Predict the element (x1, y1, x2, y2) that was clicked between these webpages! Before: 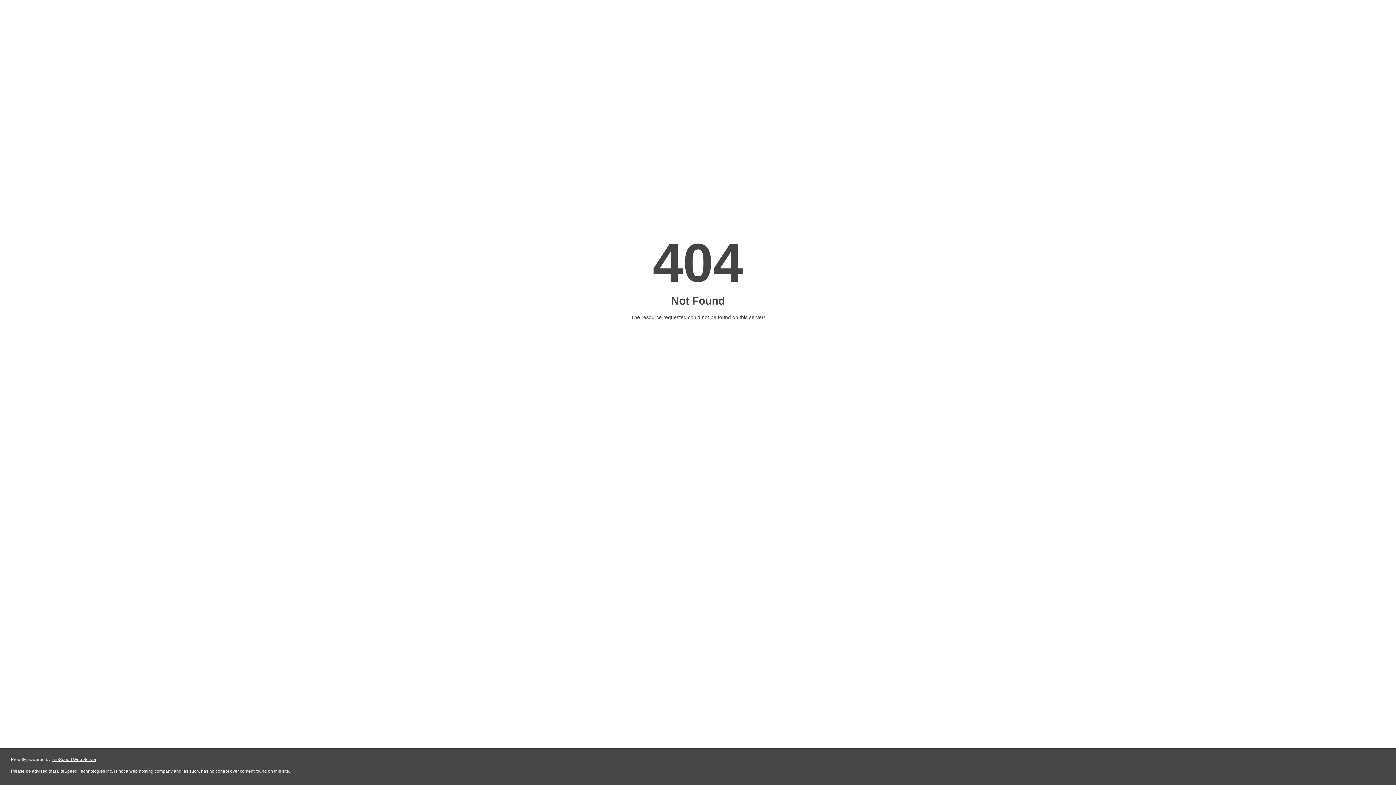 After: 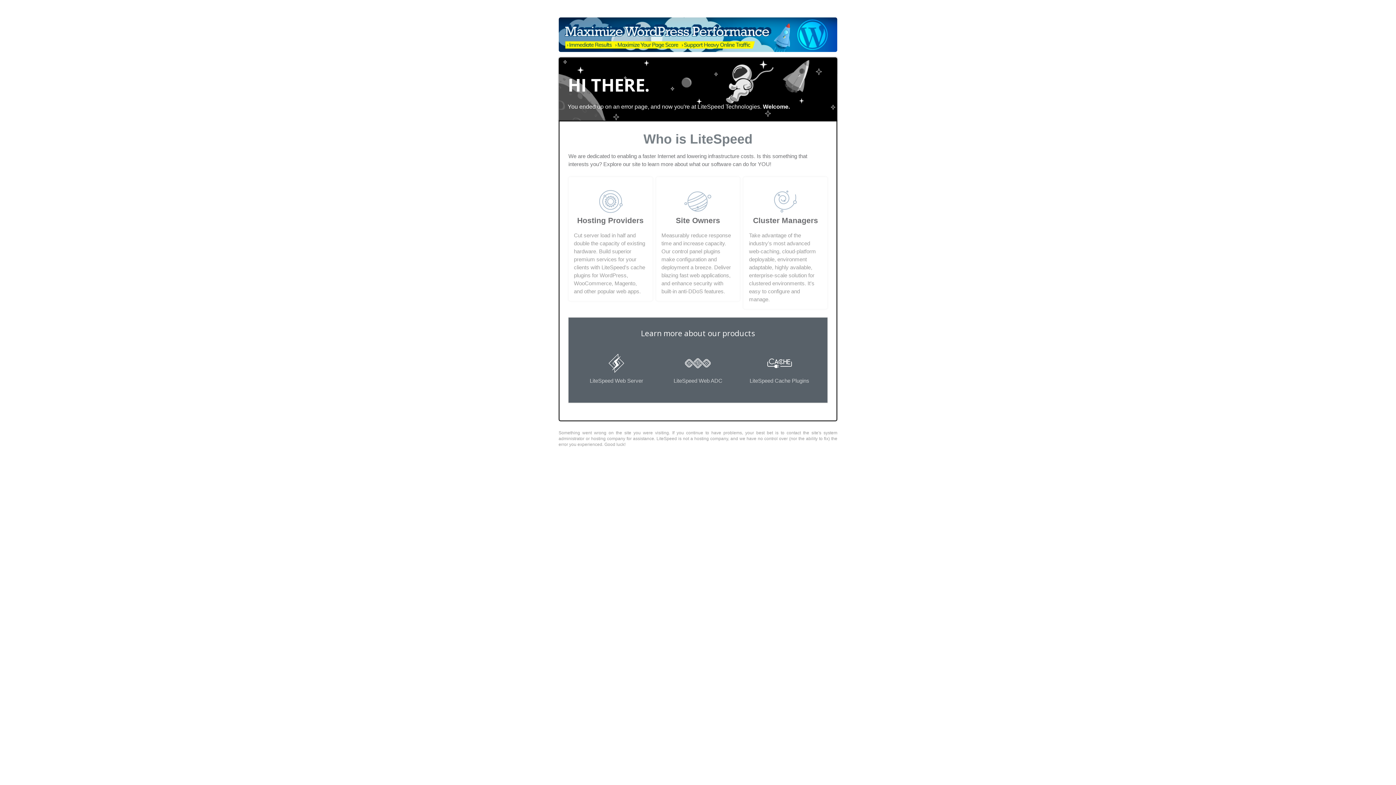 Action: label: LiteSpeed Web Server bbox: (51, 757, 96, 762)